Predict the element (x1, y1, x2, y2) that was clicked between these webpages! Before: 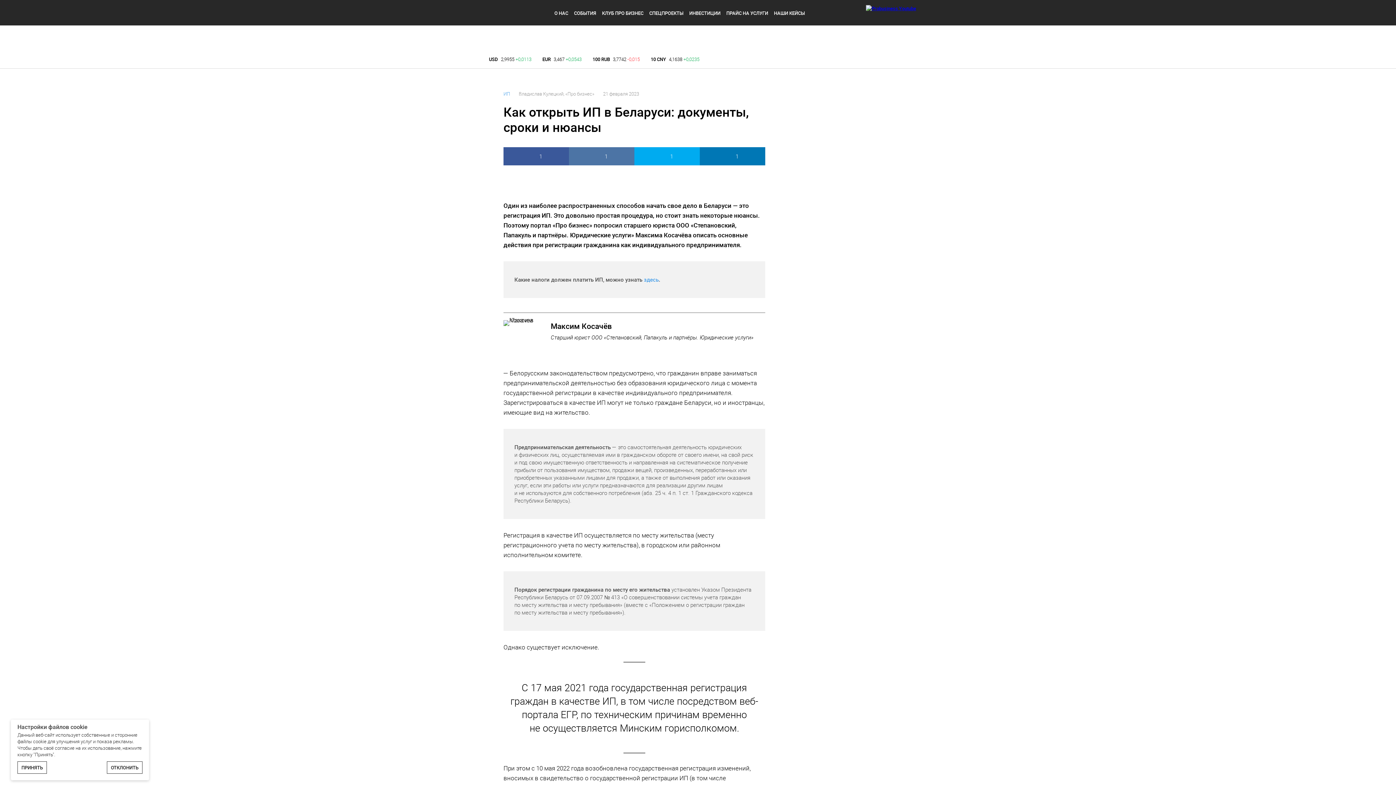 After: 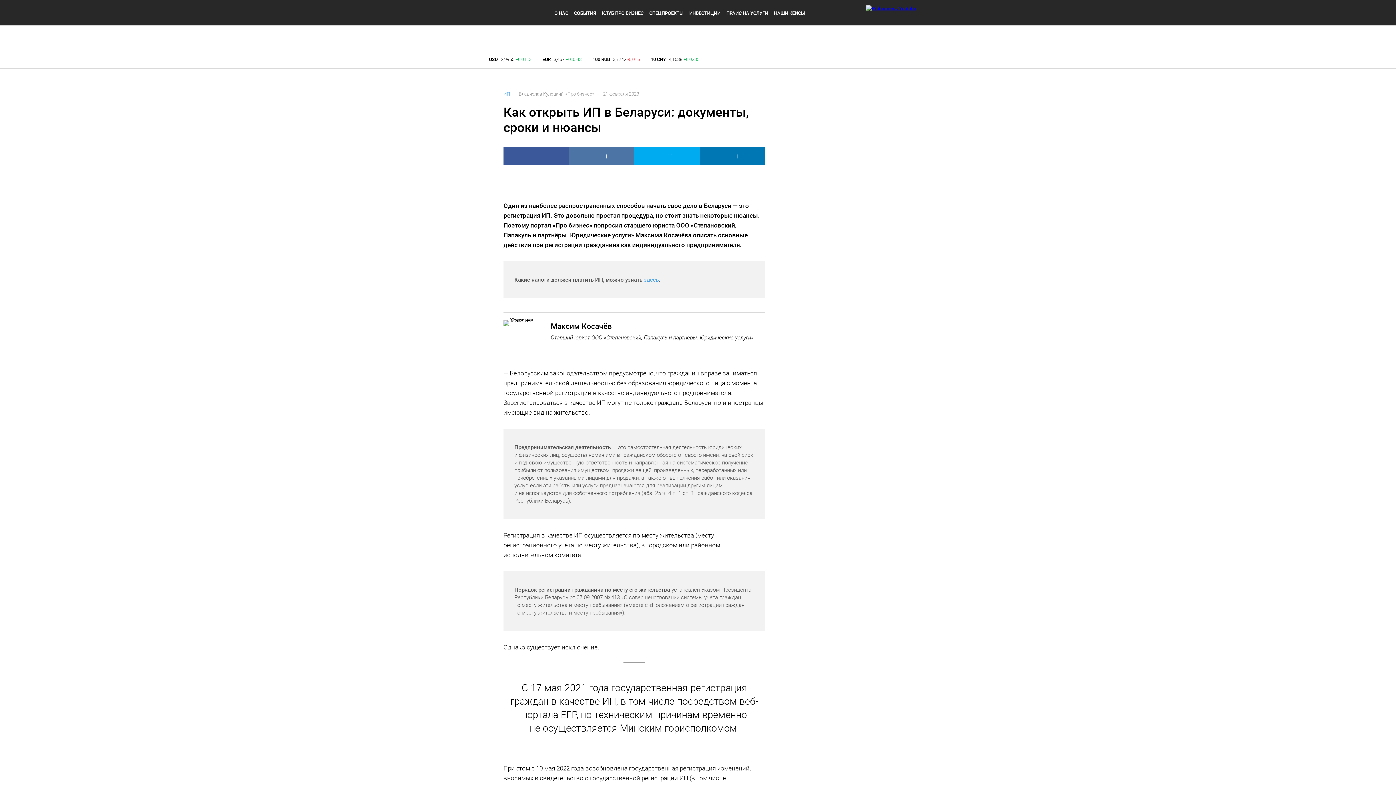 Action: bbox: (1385, 772, 1389, 776)